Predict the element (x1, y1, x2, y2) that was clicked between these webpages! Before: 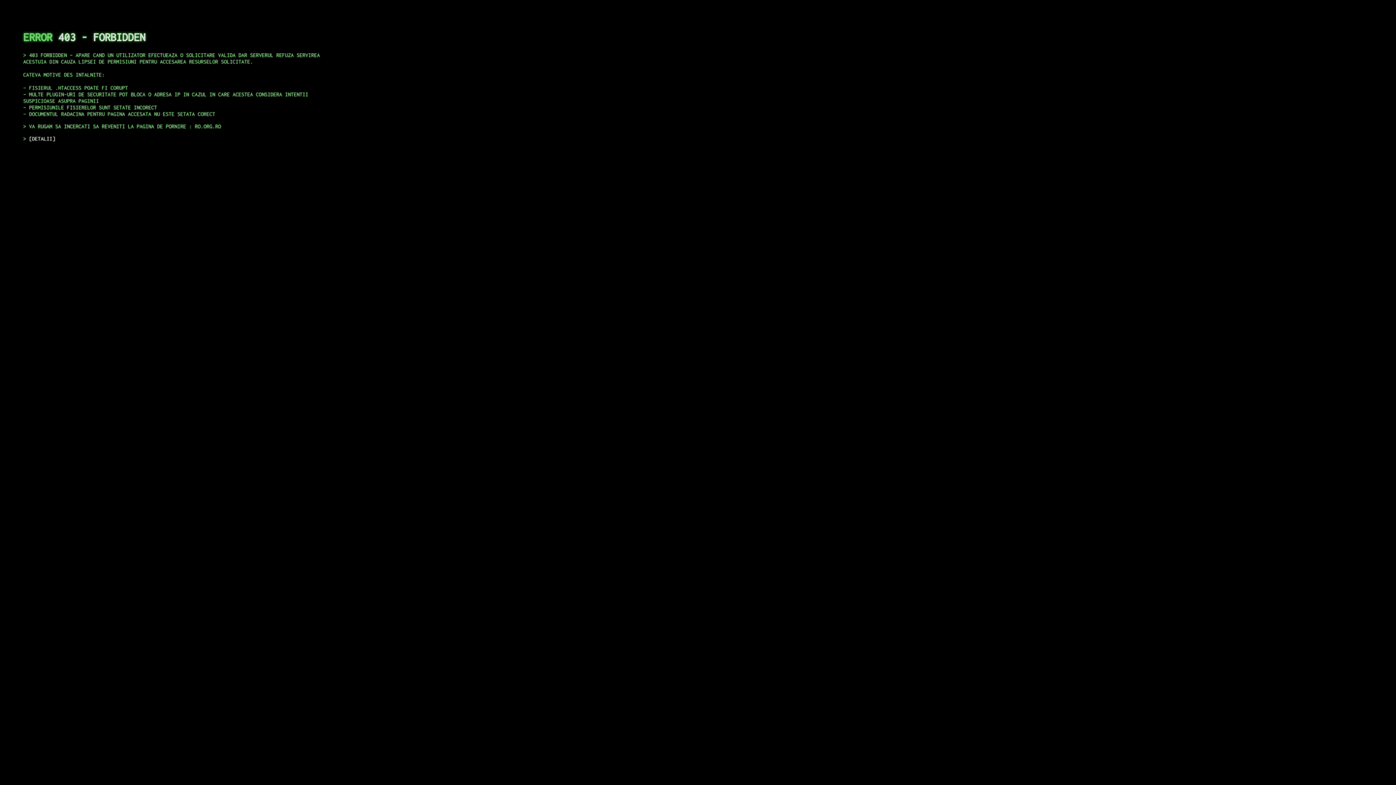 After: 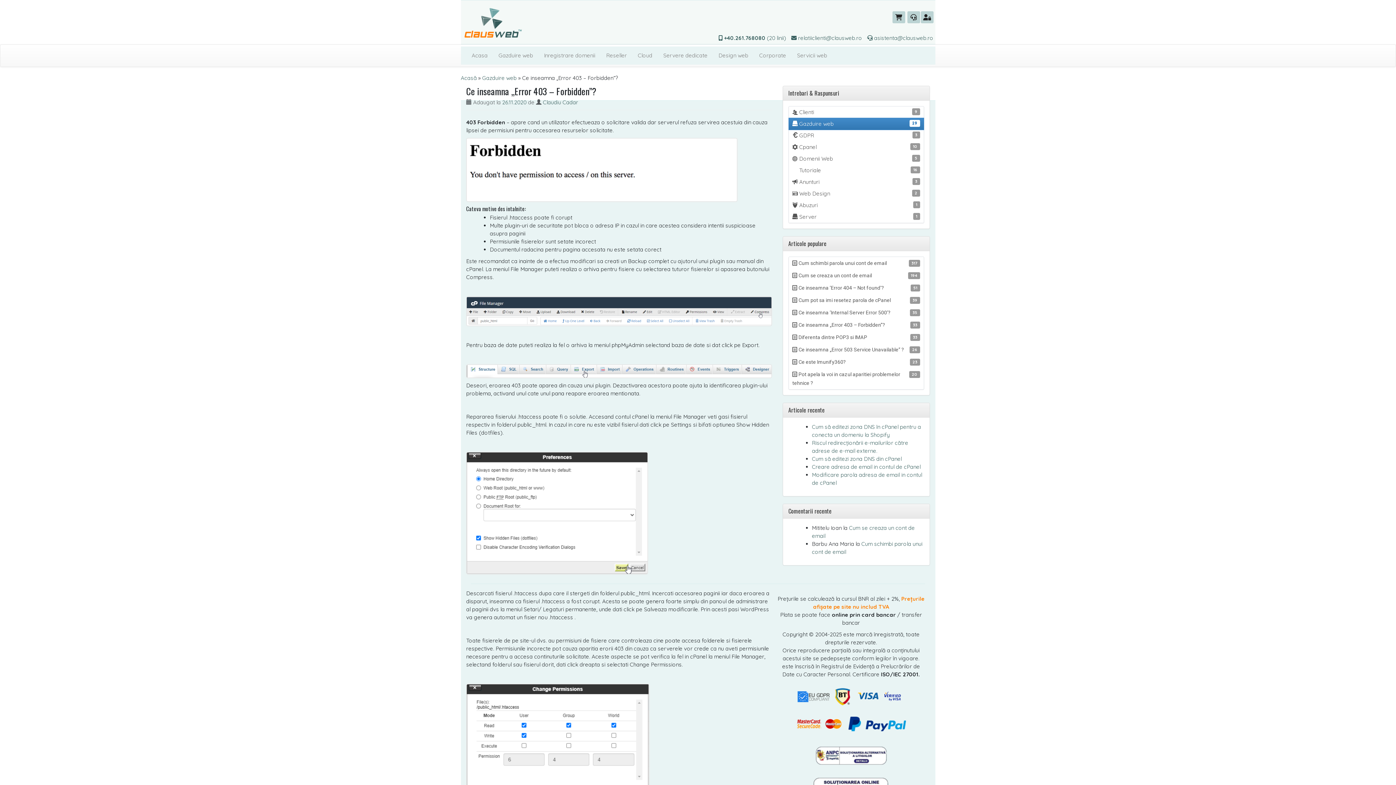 Action: bbox: (29, 135, 55, 141) label: DETALII